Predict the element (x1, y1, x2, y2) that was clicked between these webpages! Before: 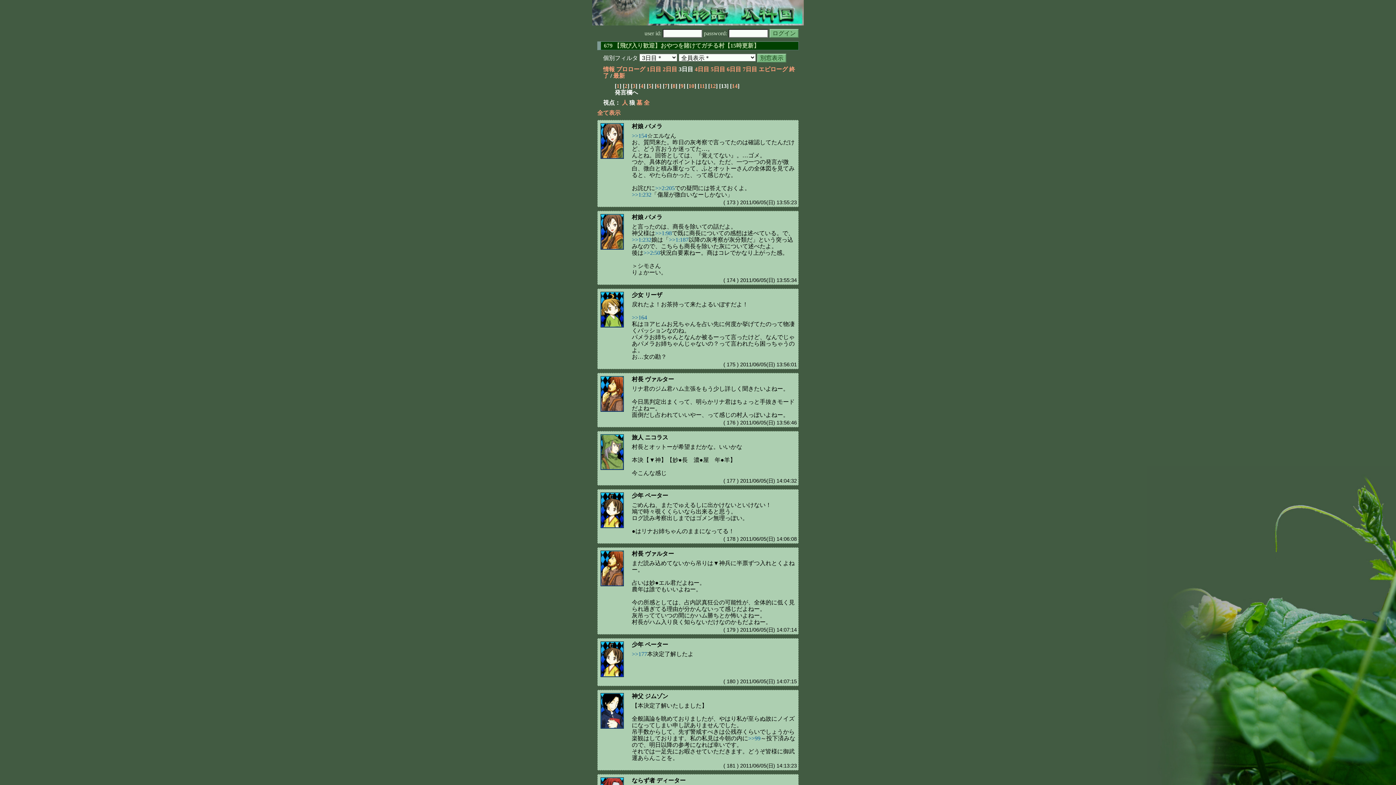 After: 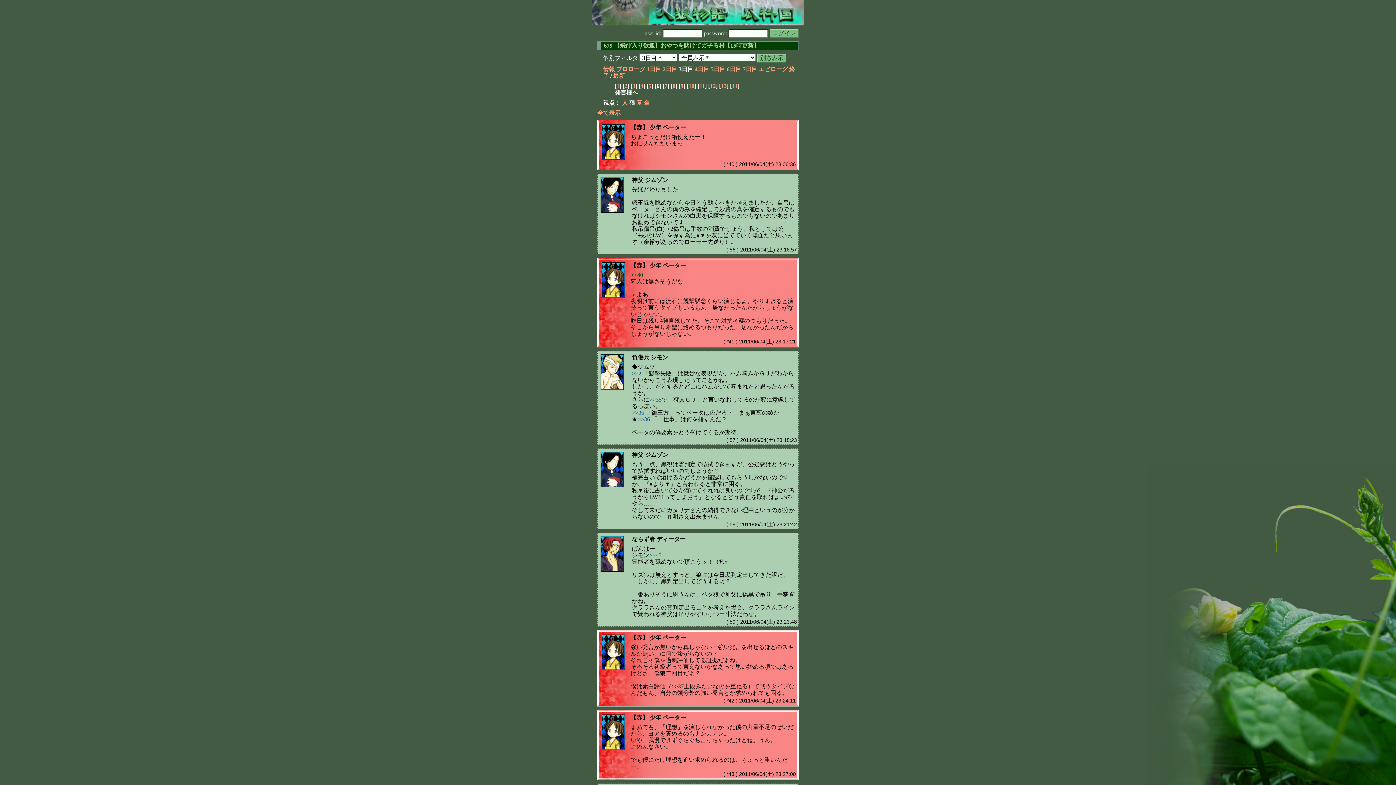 Action: bbox: (656, 82, 659, 89) label: 6